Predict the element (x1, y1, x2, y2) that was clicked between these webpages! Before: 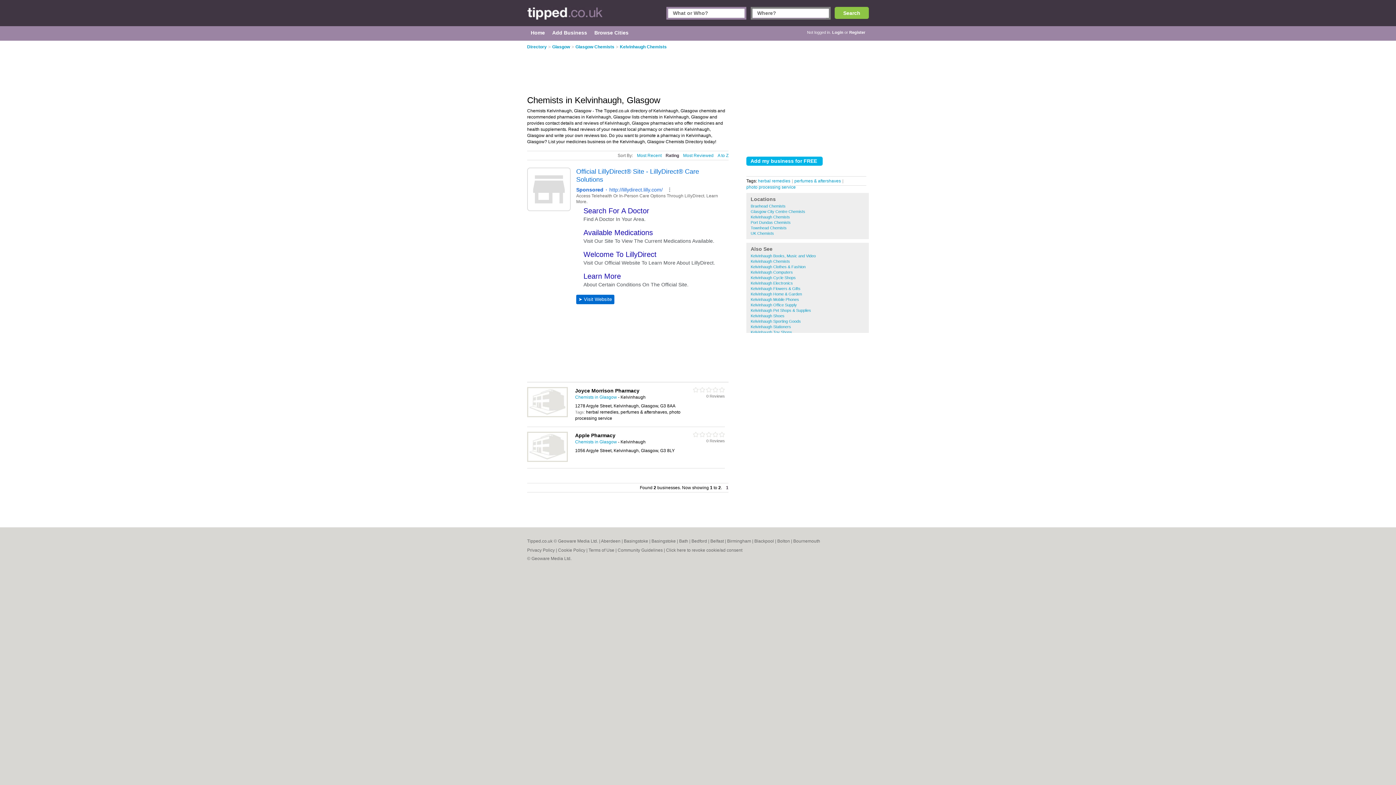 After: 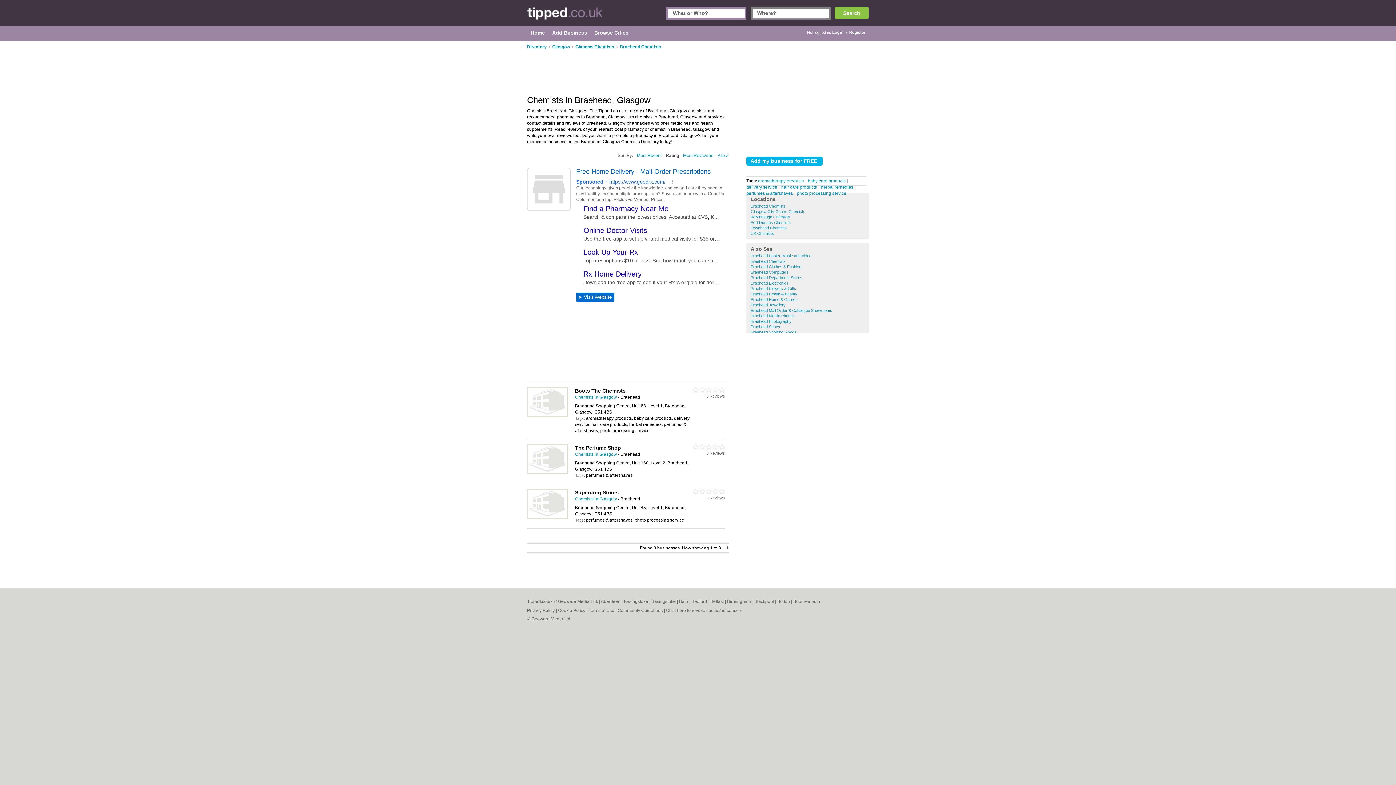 Action: label: Braehead Chemists bbox: (750, 204, 785, 208)